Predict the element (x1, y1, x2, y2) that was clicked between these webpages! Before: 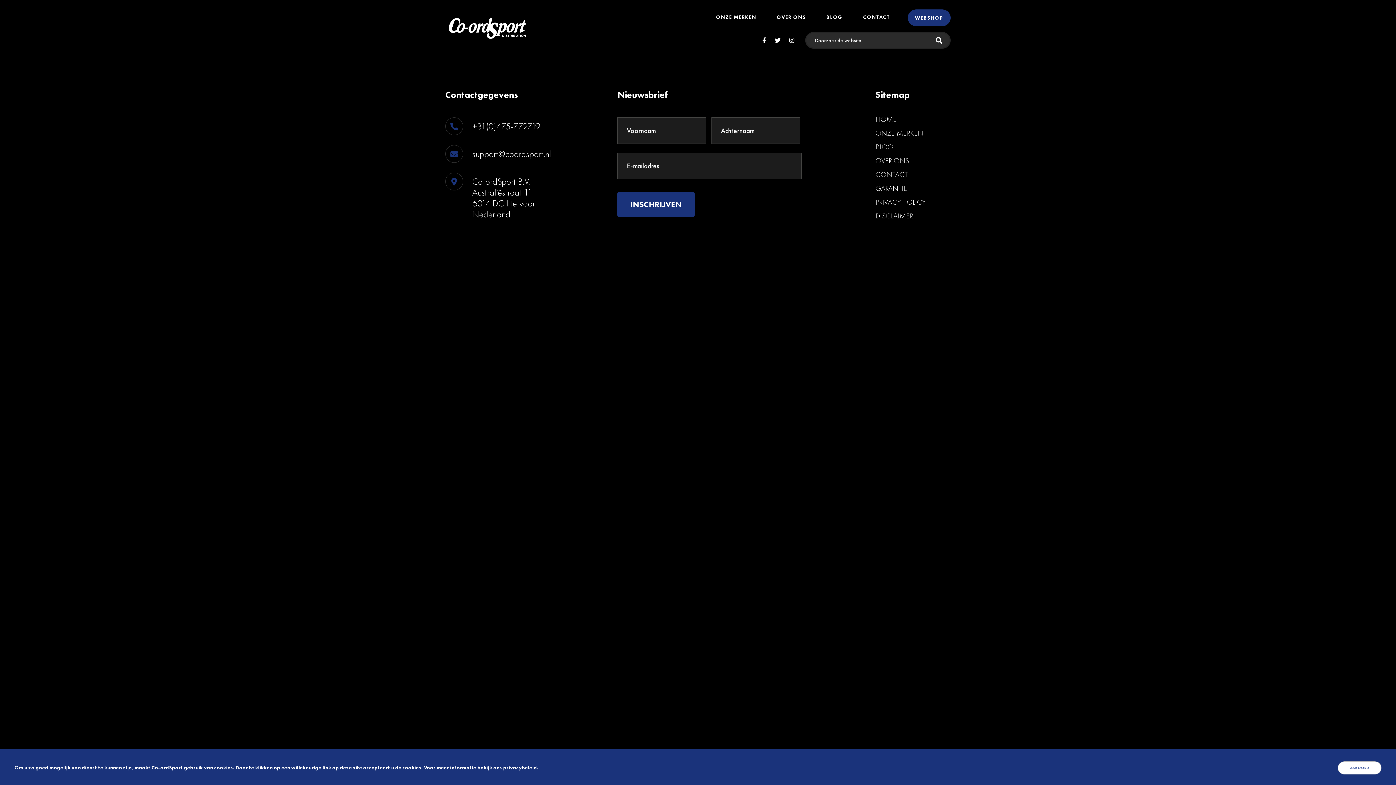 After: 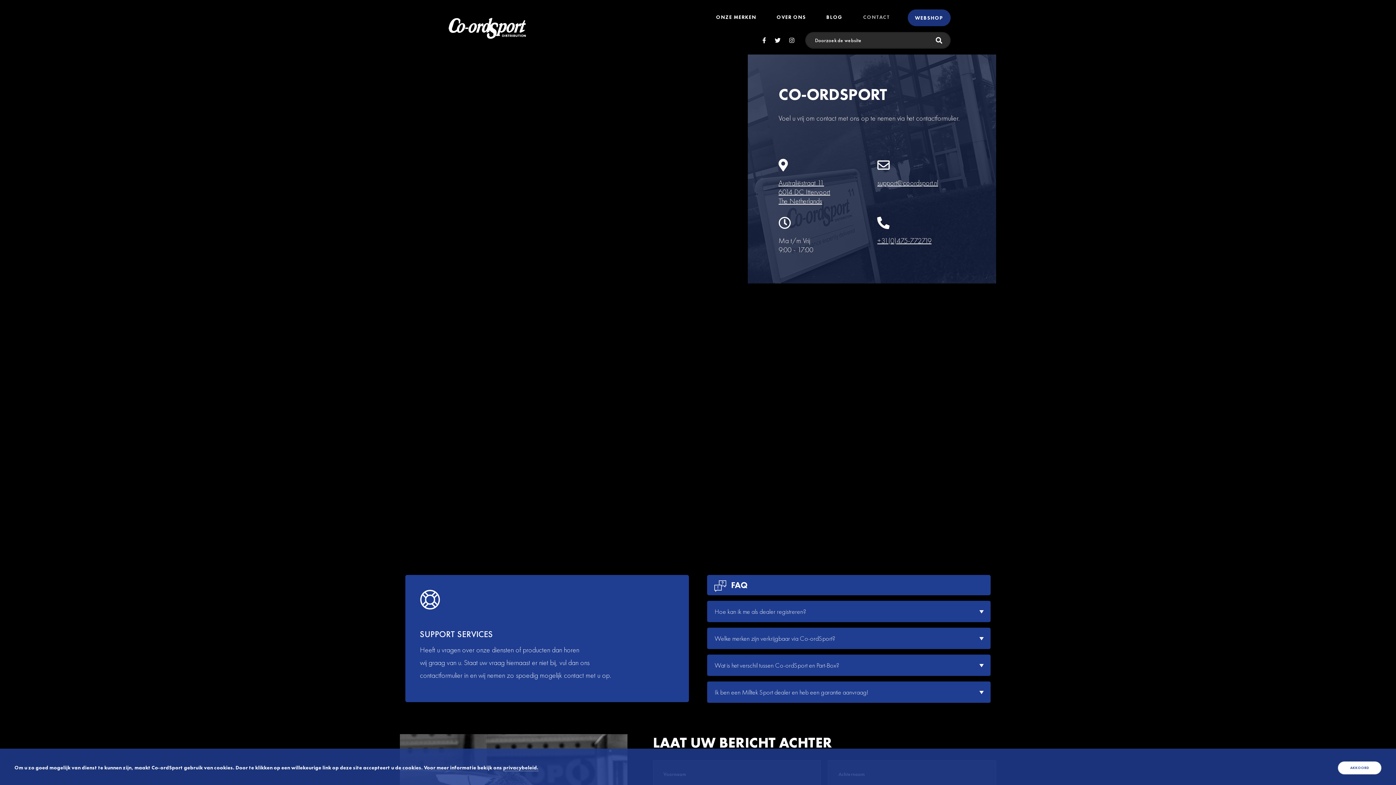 Action: bbox: (860, 5, 893, 28) label: CONTACT